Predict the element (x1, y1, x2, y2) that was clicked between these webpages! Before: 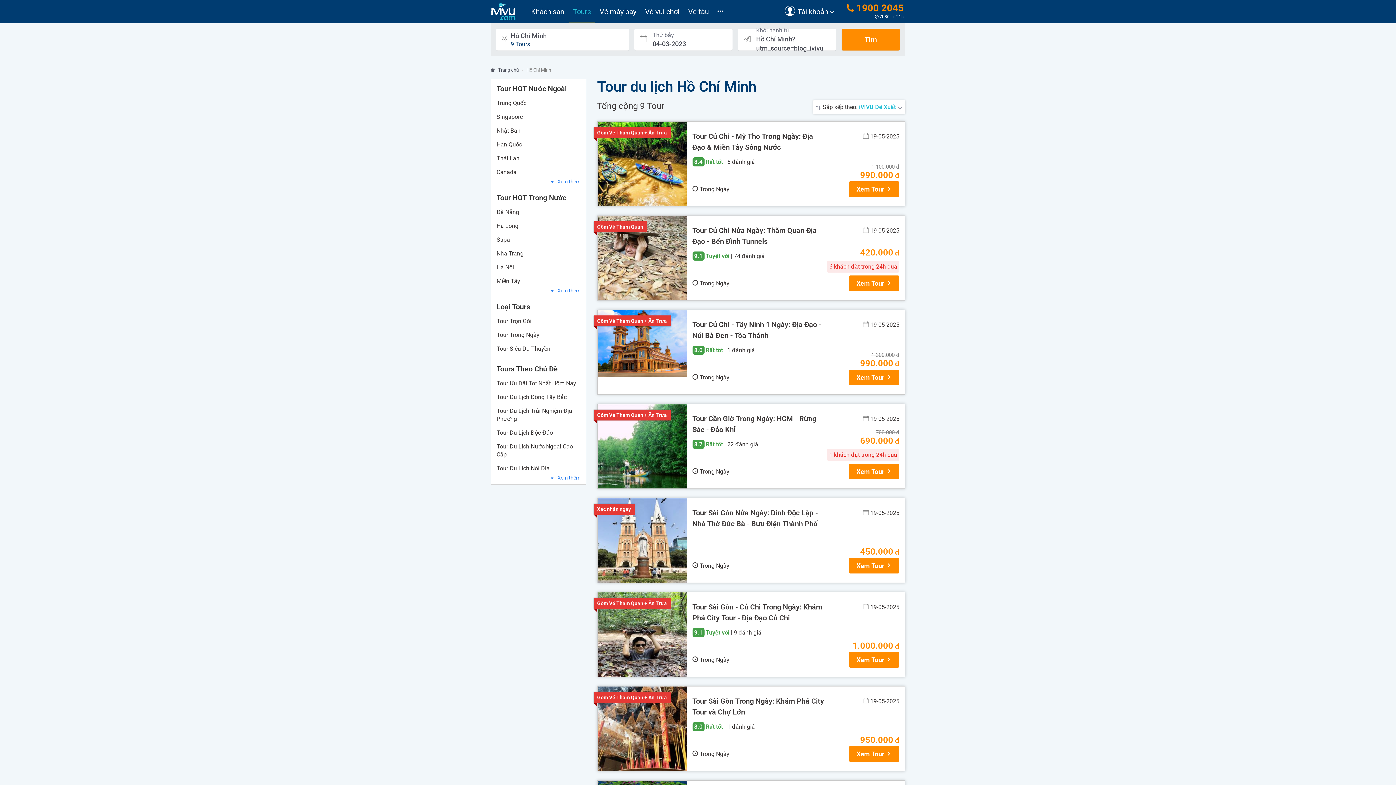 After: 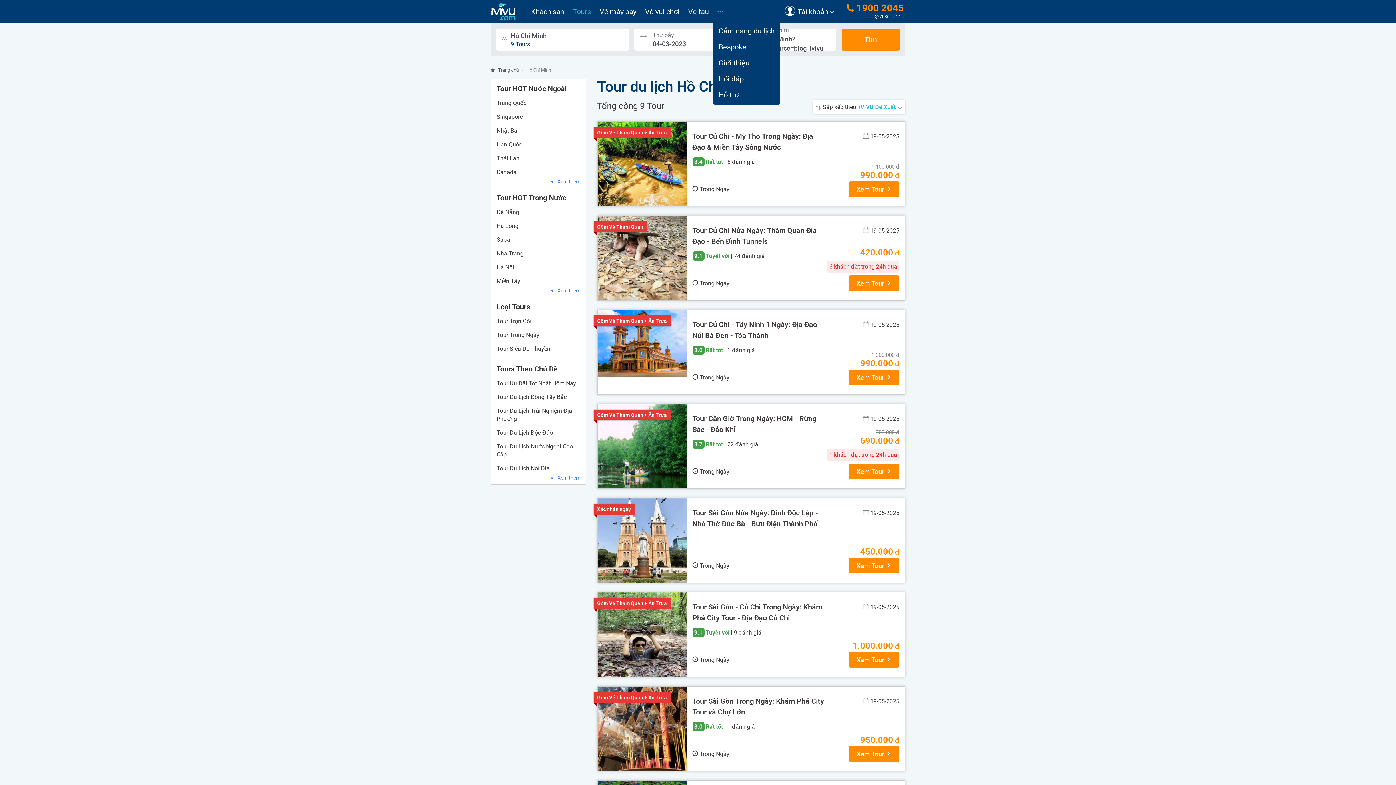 Action: bbox: (713, 0, 727, 21)